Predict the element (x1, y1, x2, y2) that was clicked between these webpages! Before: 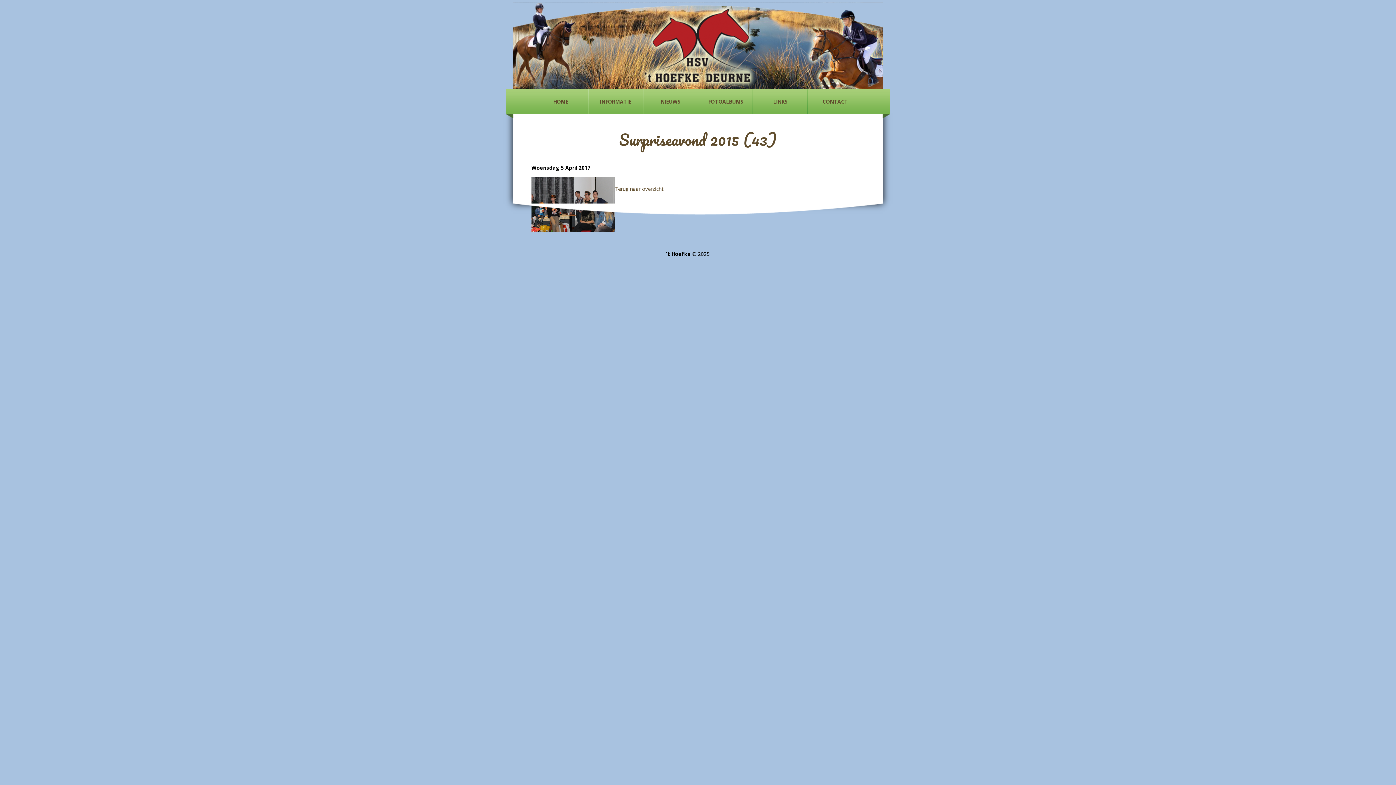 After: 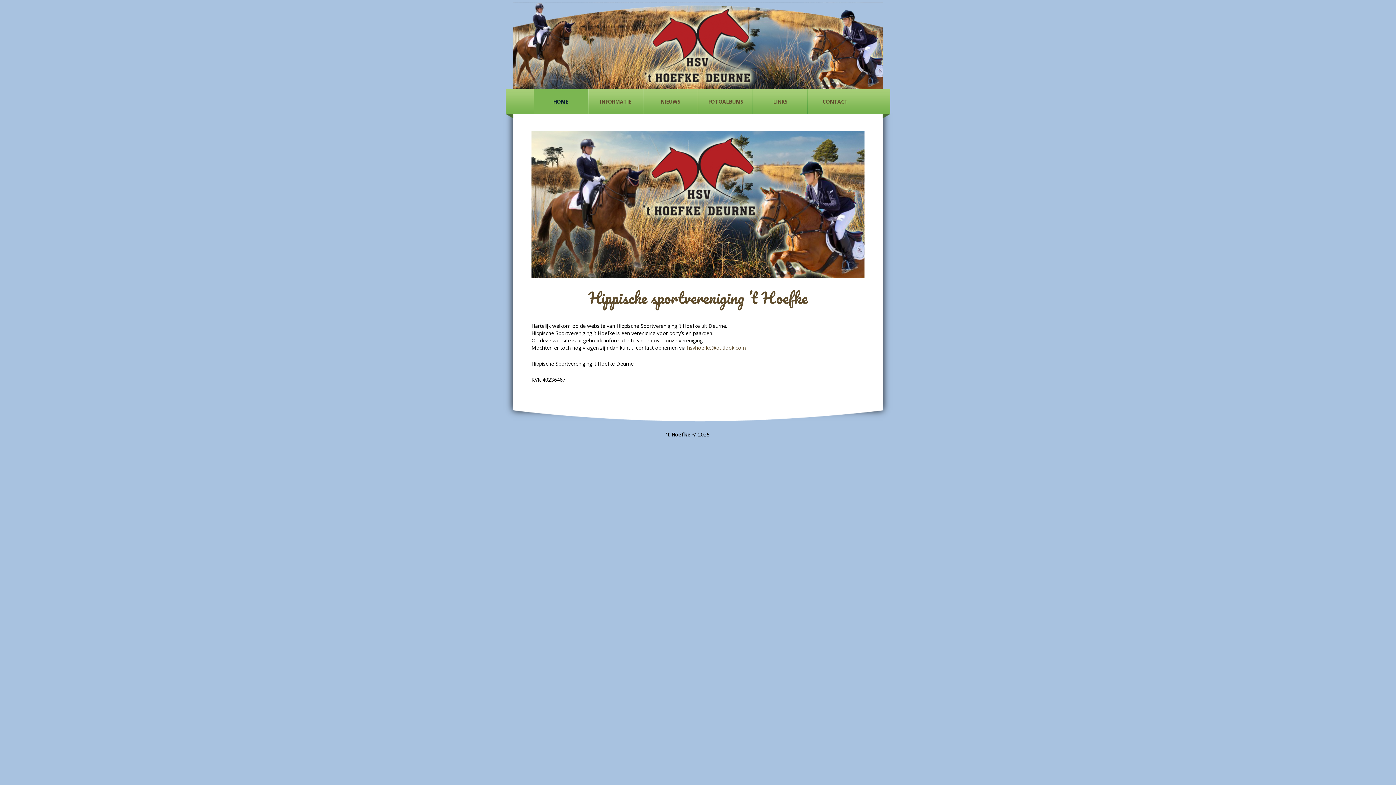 Action: bbox: (643, 9, 752, 82)